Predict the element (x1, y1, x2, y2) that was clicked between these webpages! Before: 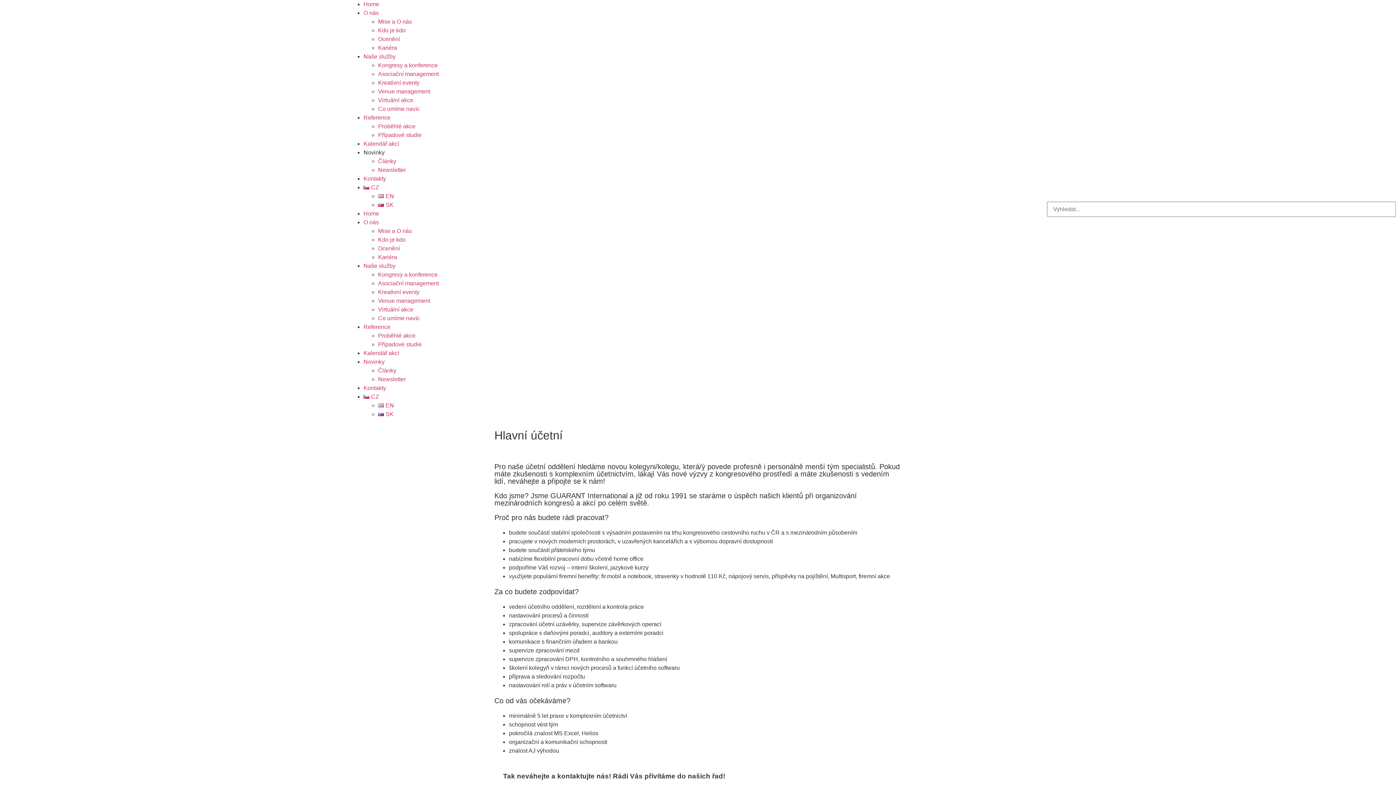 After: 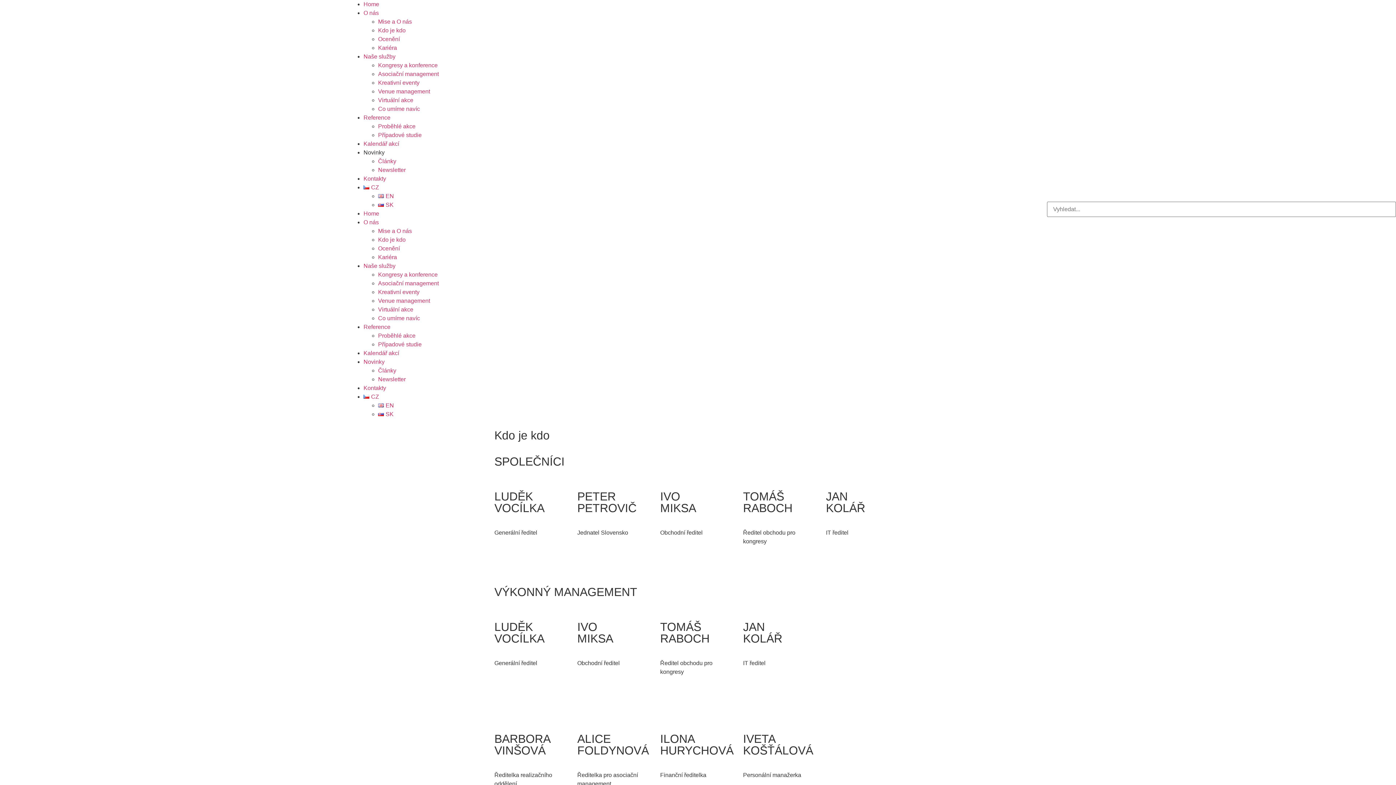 Action: bbox: (378, 27, 405, 33) label: Kdo je kdo